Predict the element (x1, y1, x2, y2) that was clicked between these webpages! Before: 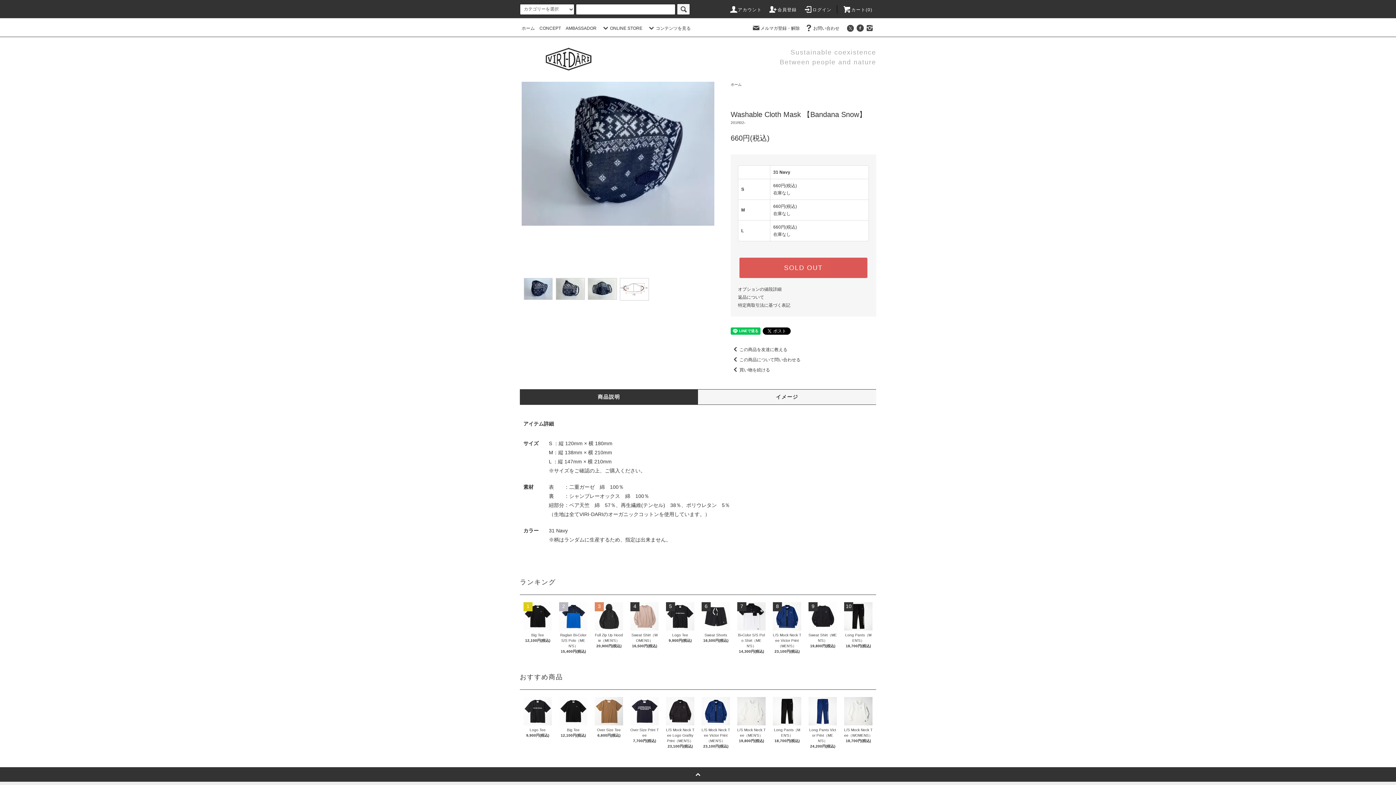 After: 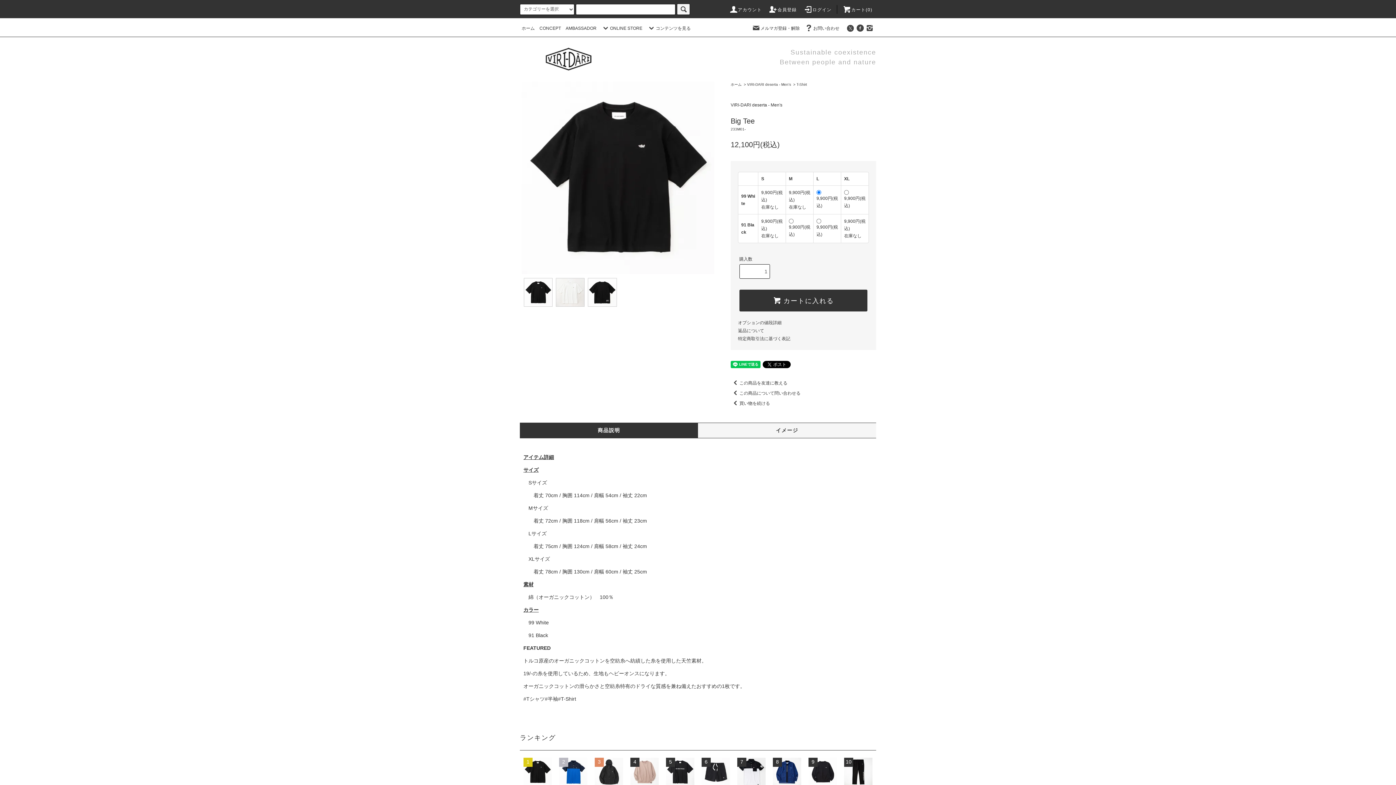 Action: label: Big Tee bbox: (559, 725, 587, 732)